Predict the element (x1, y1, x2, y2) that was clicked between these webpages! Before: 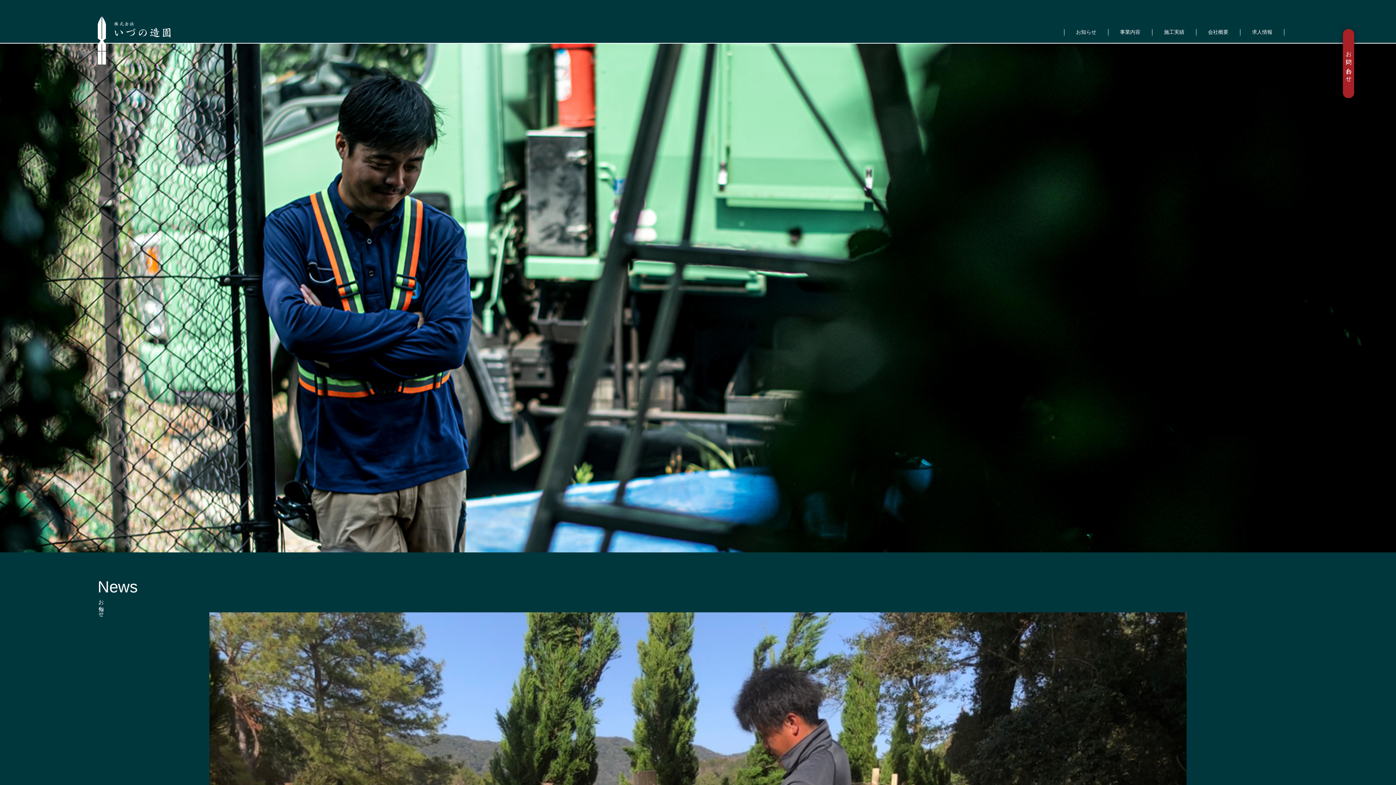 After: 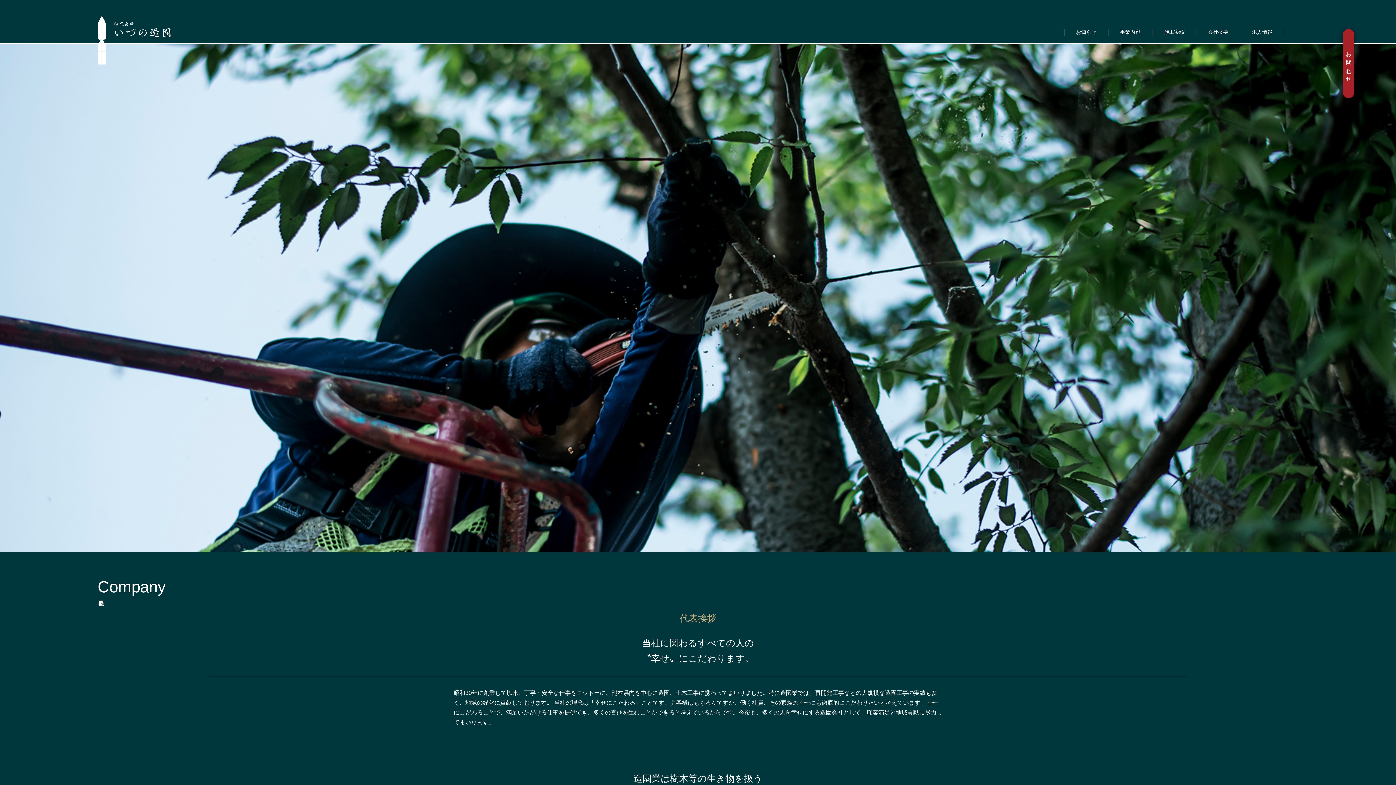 Action: bbox: (1208, 29, 1228, 34) label: 会社概要